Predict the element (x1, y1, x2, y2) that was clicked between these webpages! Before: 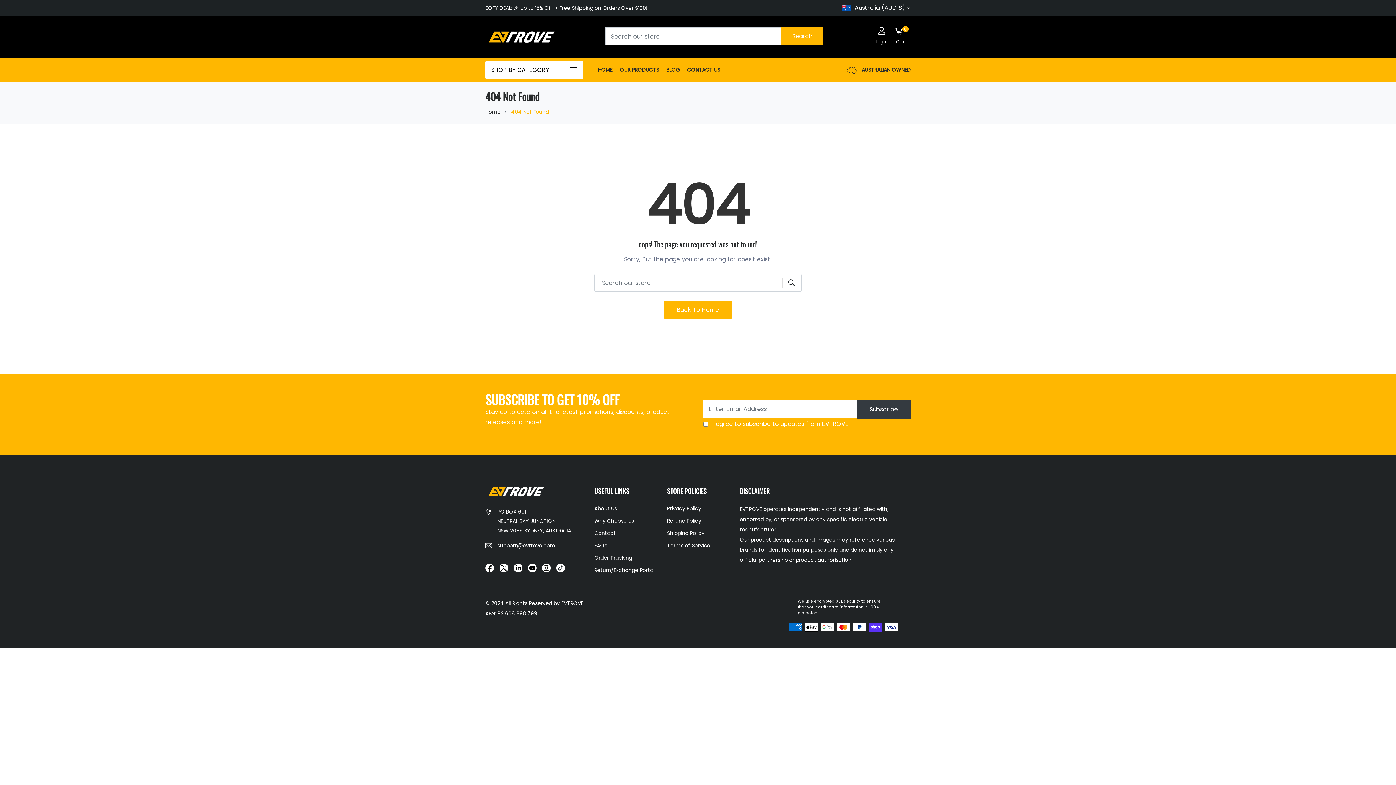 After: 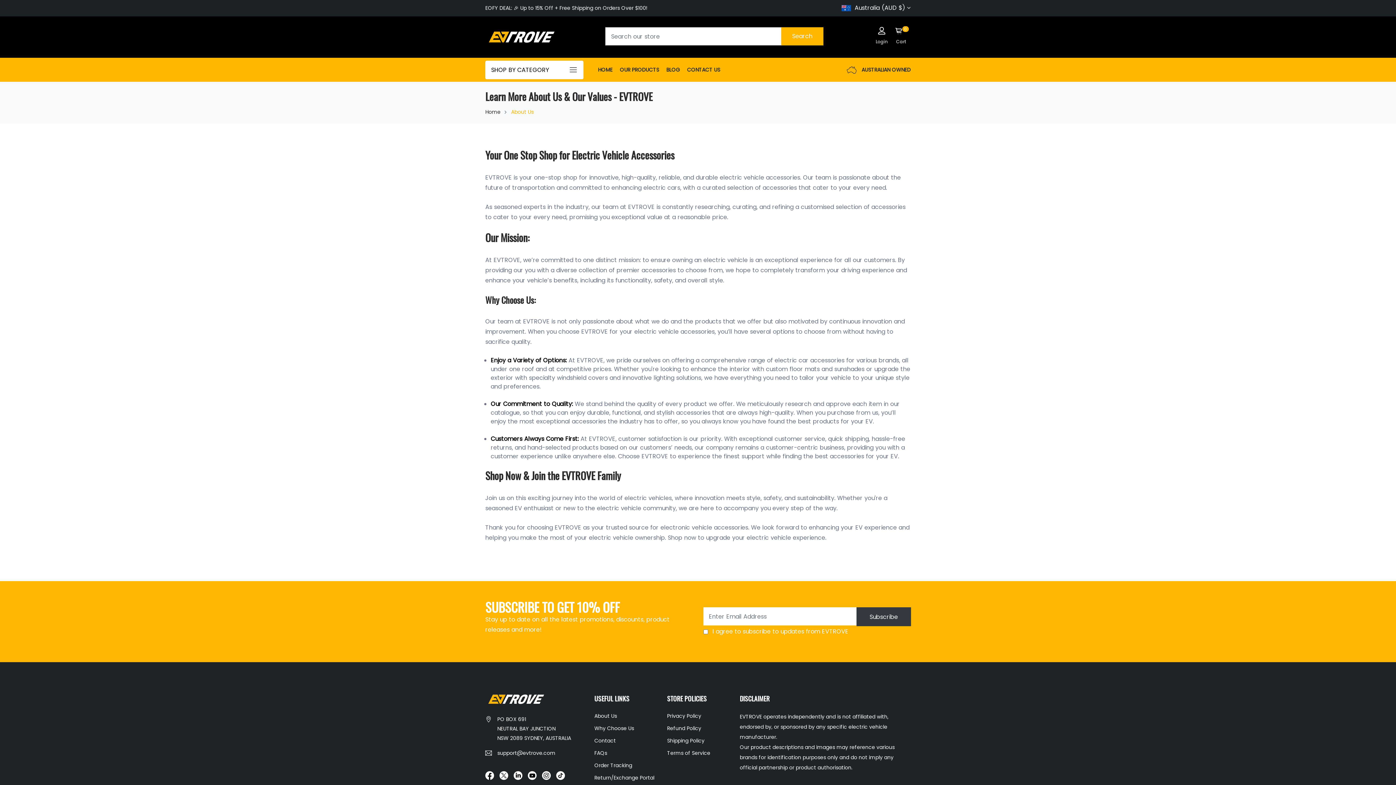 Action: label: About Us bbox: (594, 505, 617, 512)